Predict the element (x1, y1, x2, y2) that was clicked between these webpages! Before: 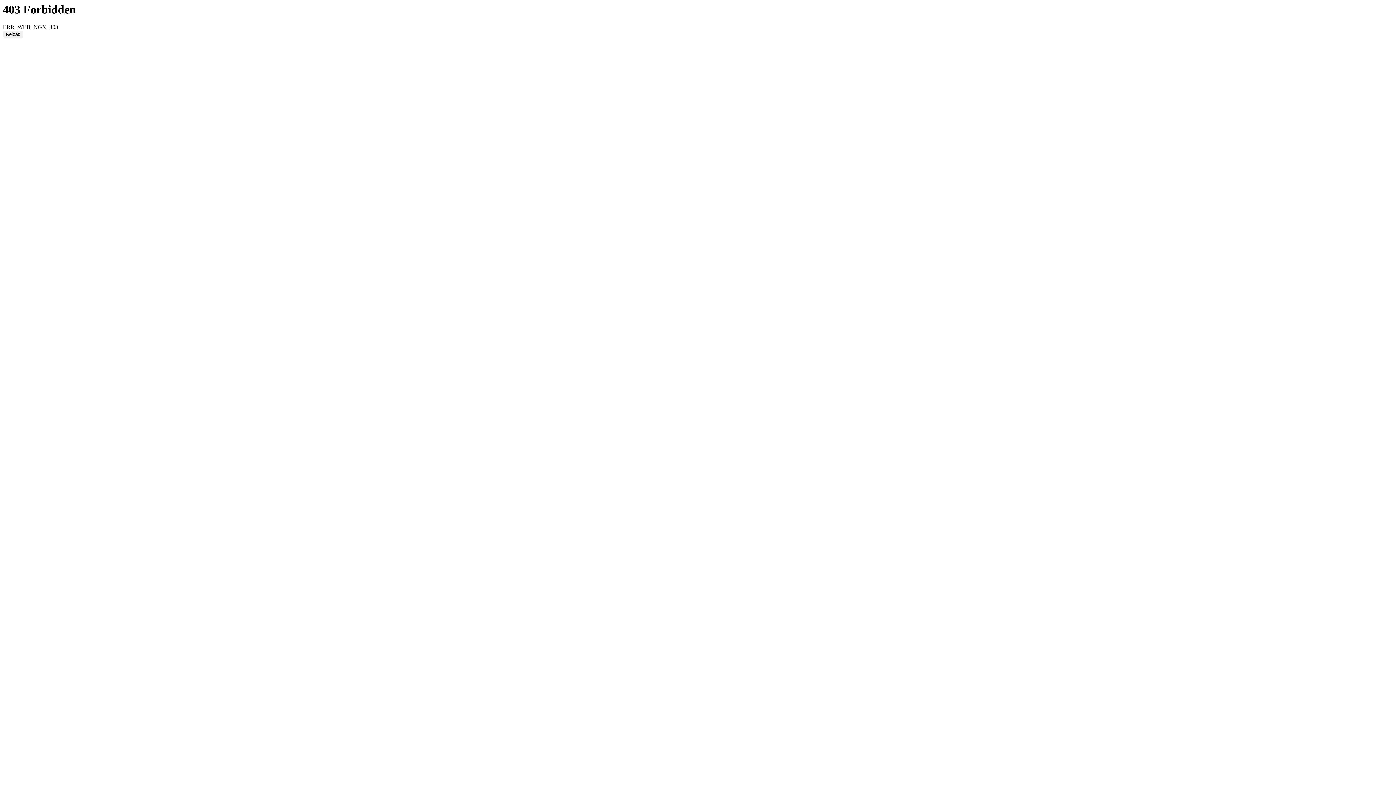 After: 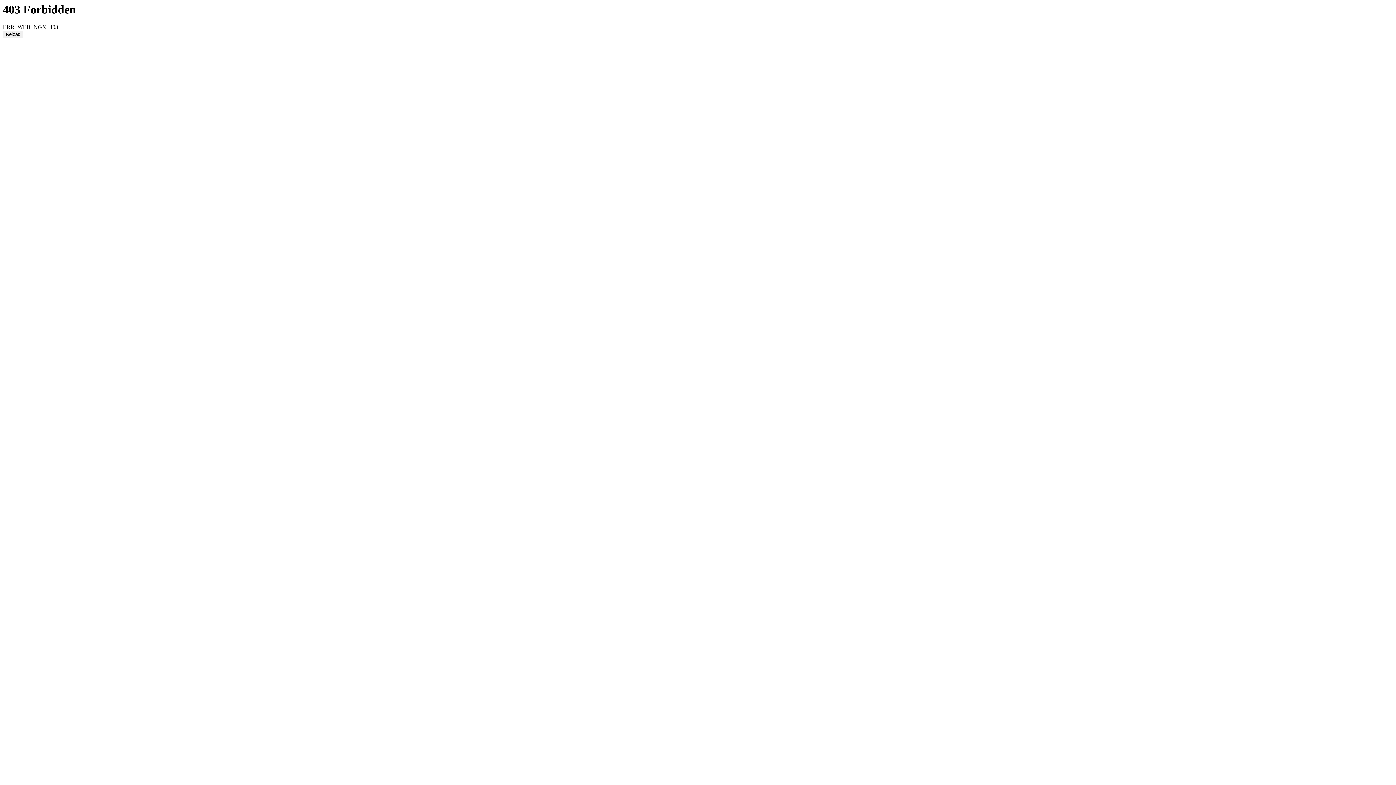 Action: label: Reload bbox: (2, 30, 23, 38)